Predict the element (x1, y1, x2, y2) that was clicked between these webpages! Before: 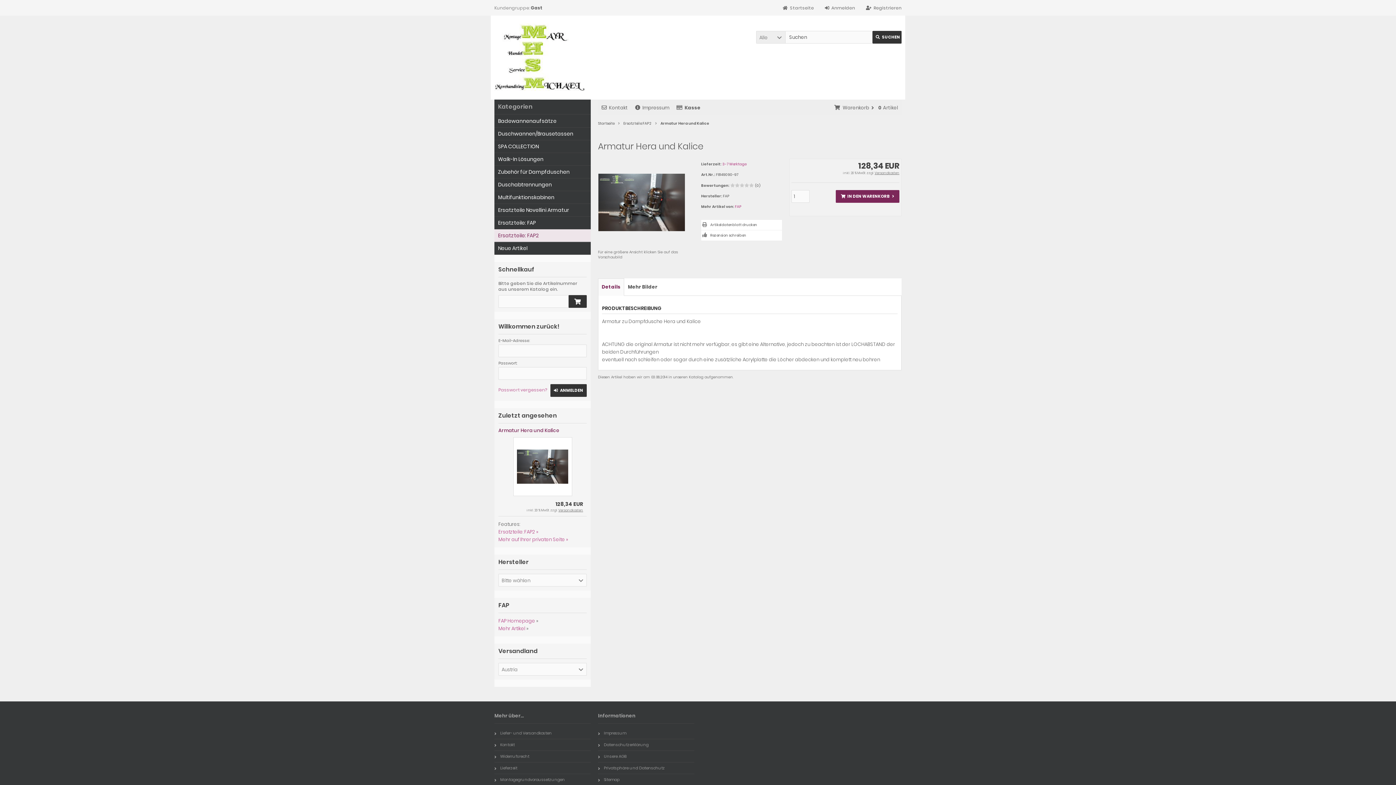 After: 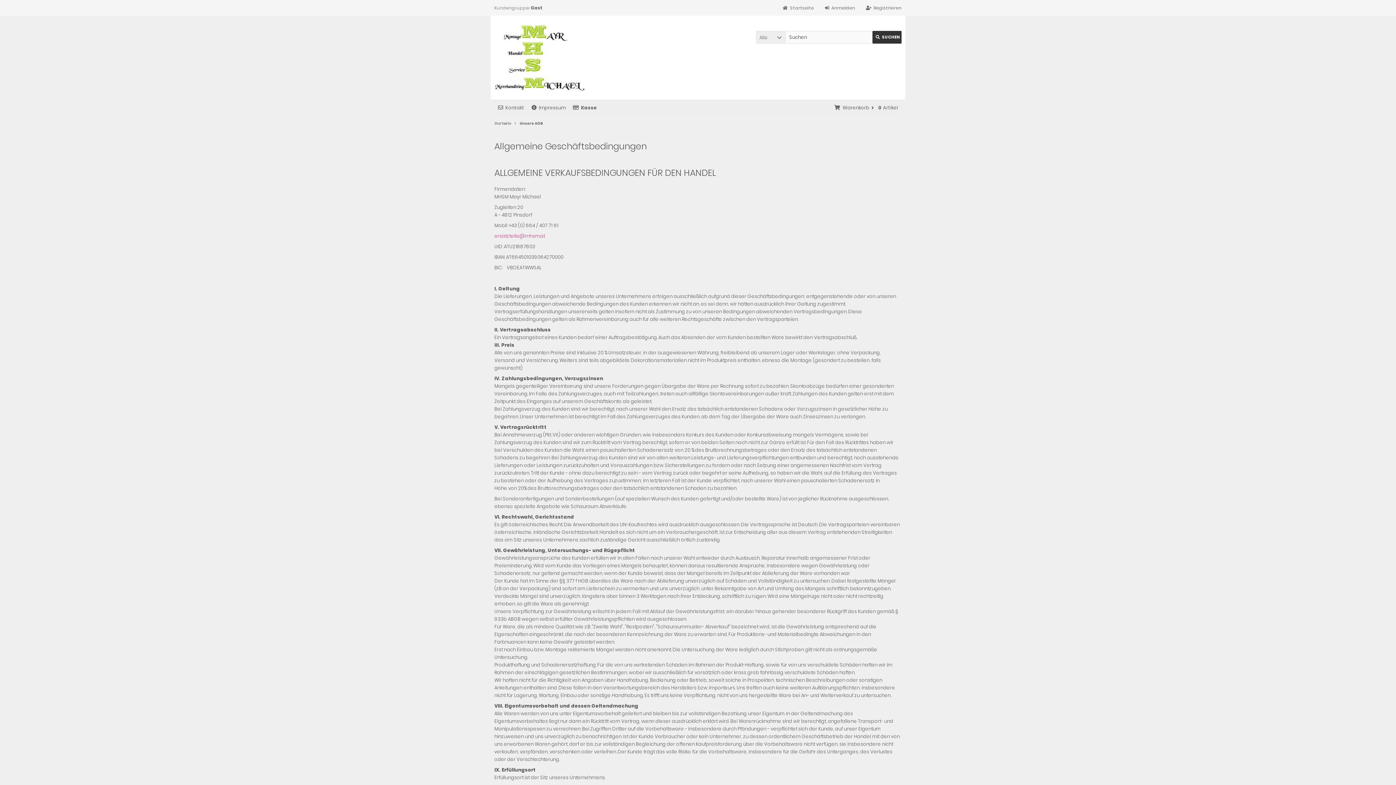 Action: label: Unsere AGB bbox: (598, 751, 694, 762)